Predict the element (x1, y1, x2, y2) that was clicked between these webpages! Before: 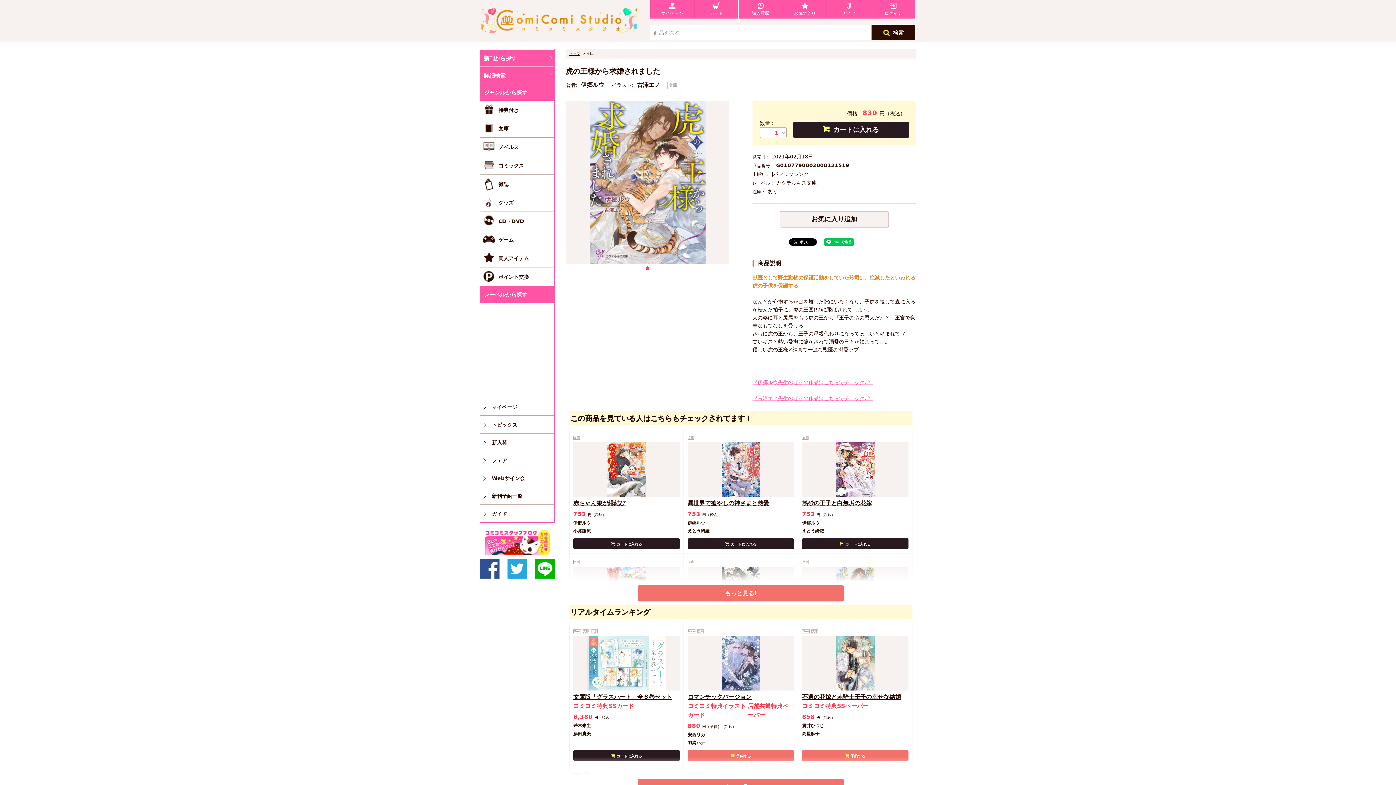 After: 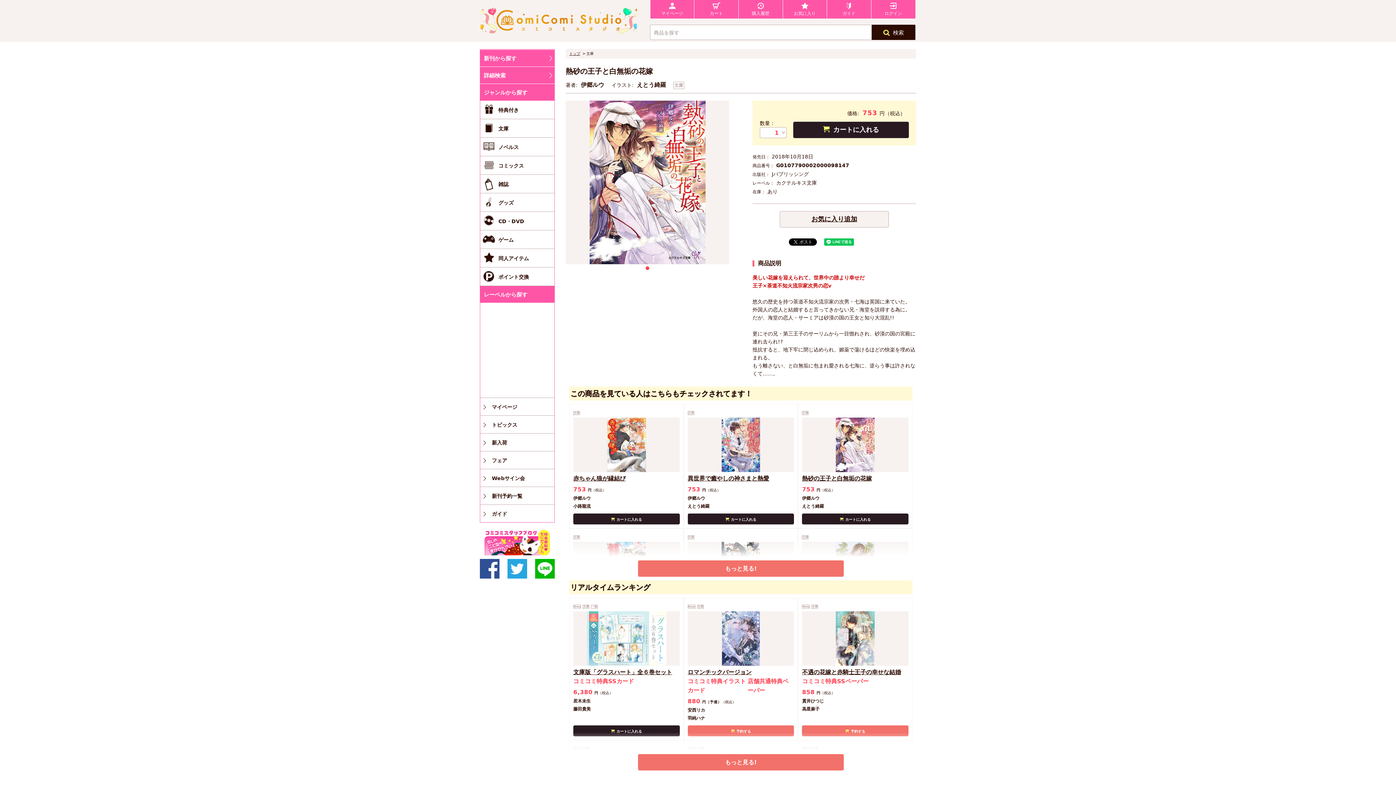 Action: bbox: (836, 442, 874, 497)